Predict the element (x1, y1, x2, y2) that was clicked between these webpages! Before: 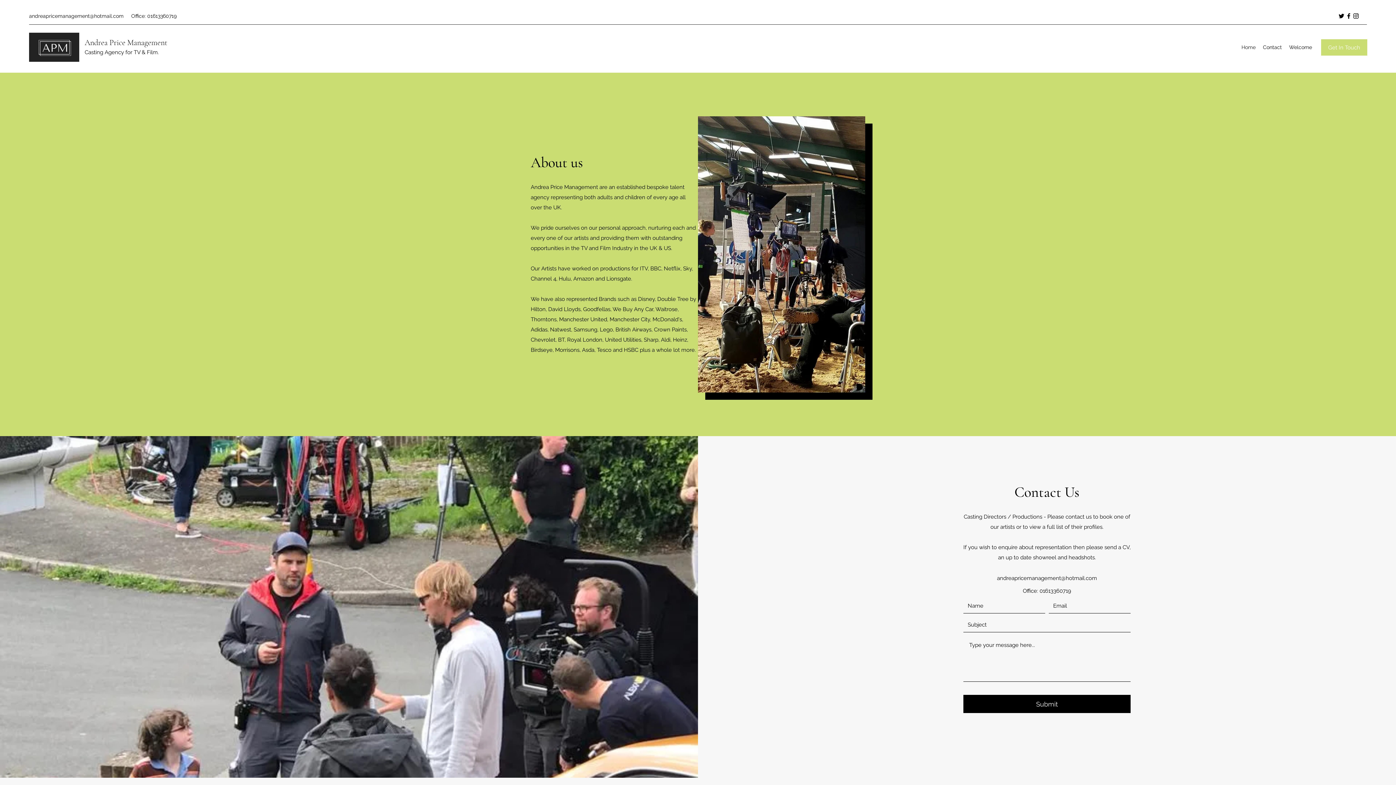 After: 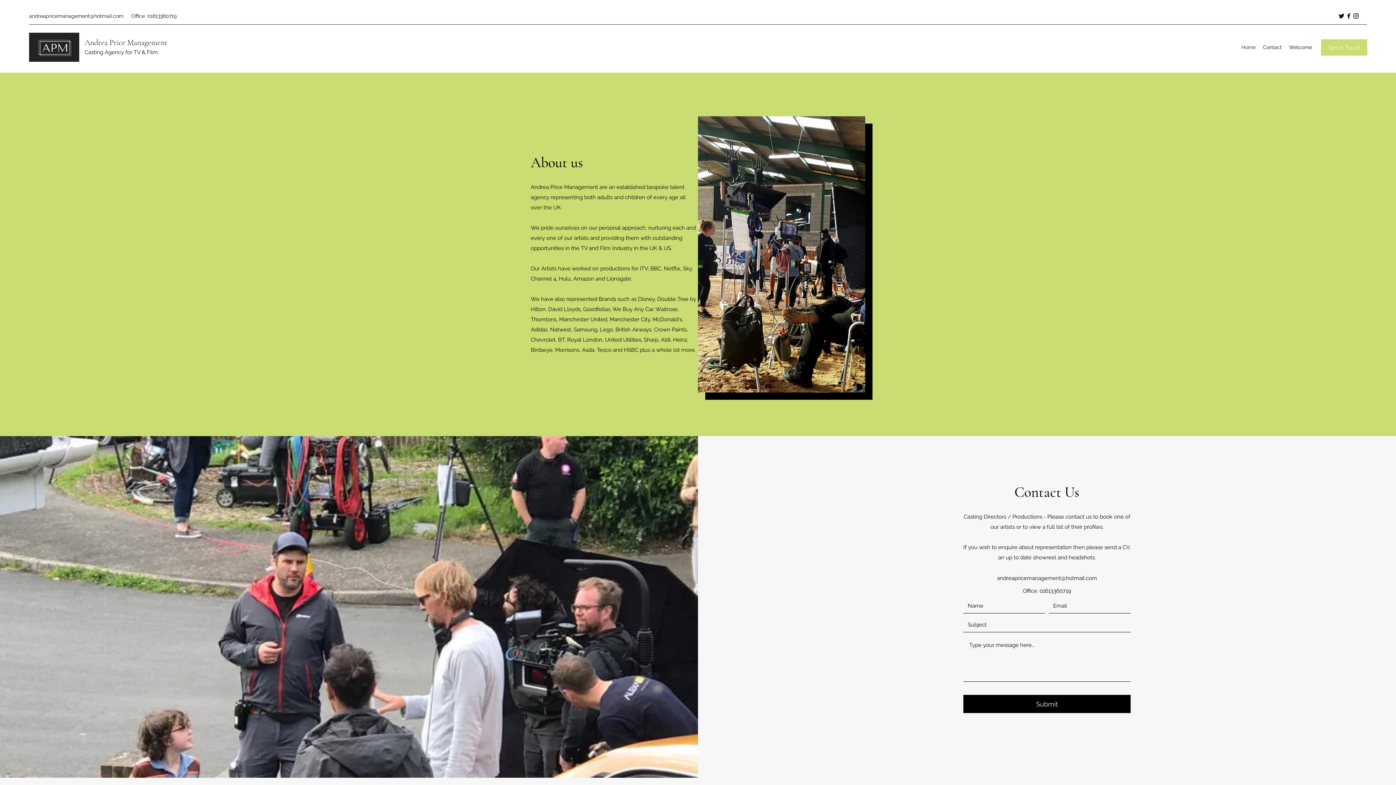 Action: bbox: (1352, 12, 1360, 19) label: Instagram